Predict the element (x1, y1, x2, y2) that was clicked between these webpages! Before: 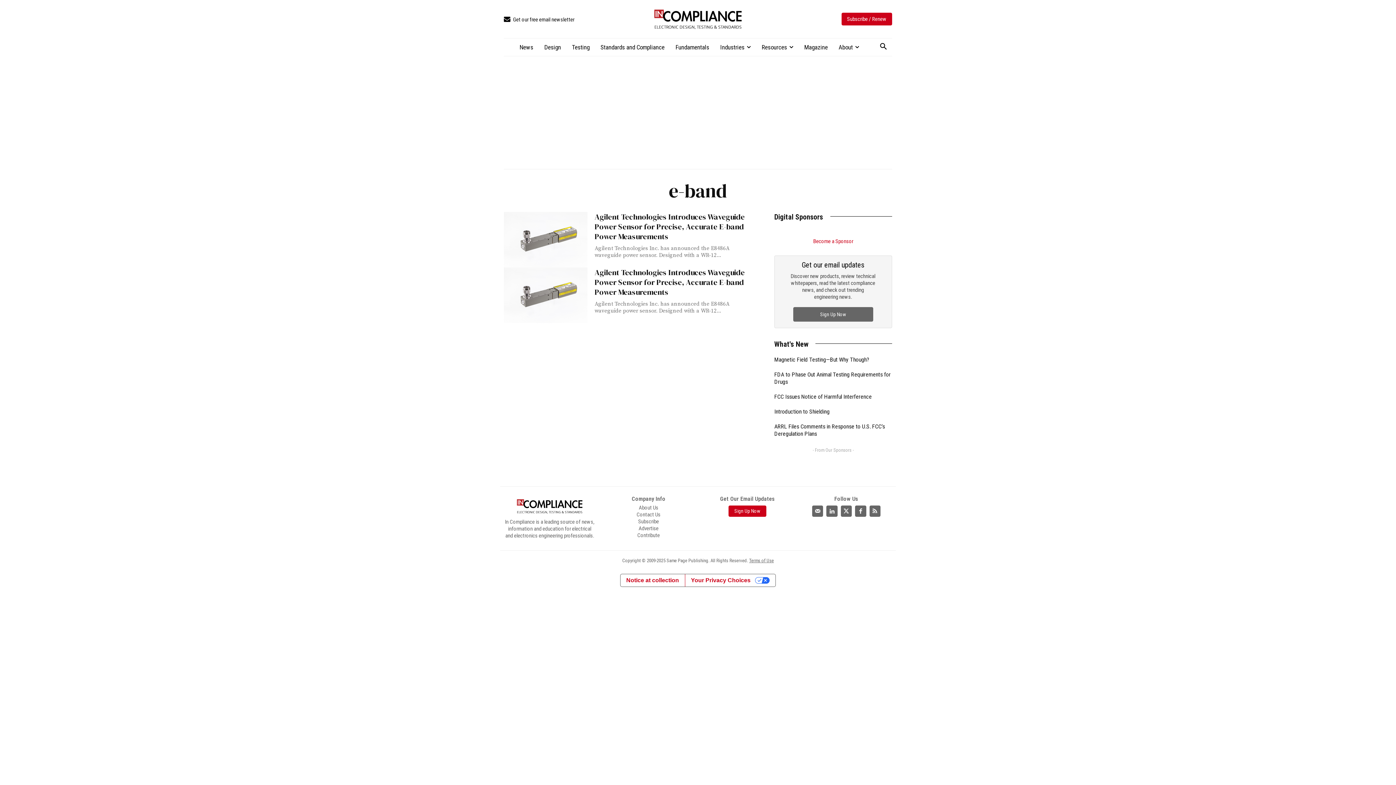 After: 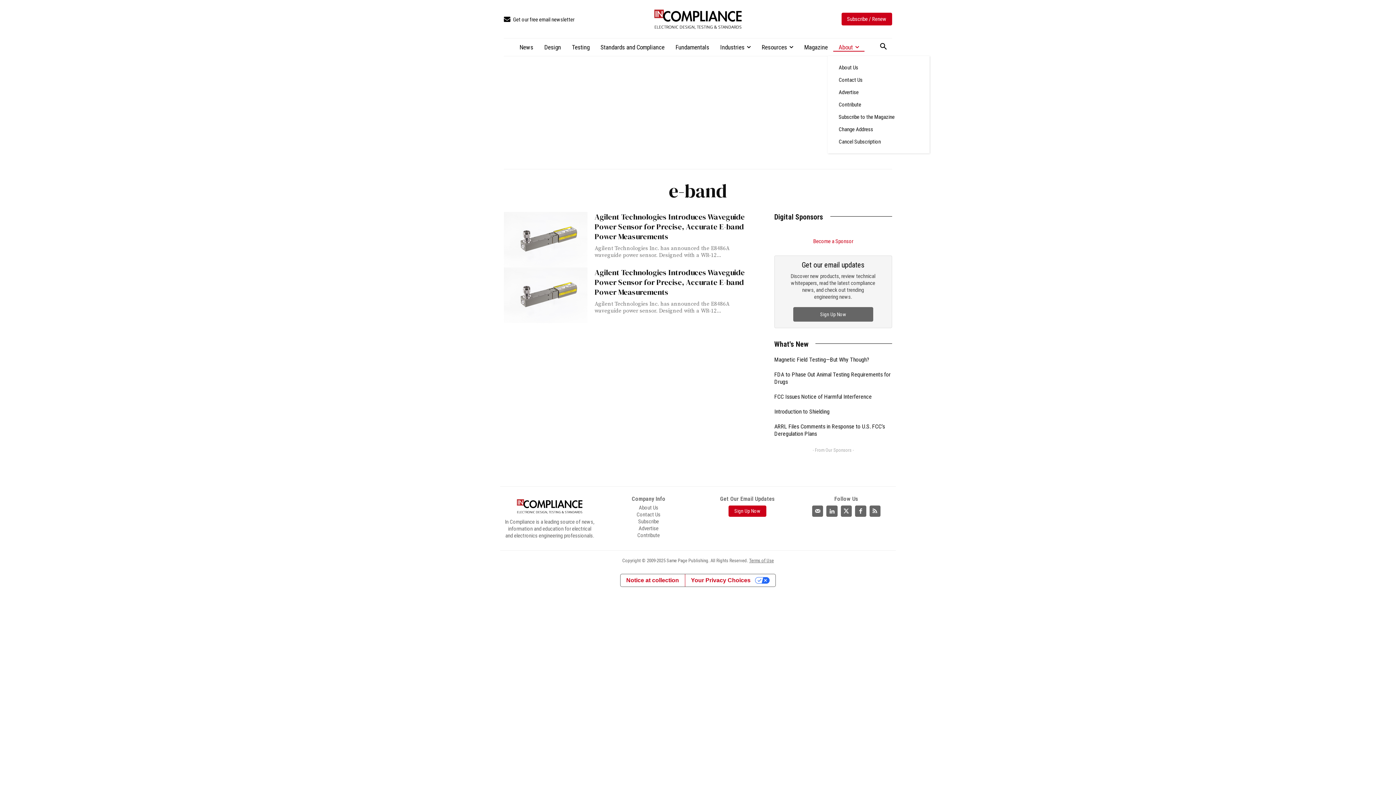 Action: bbox: (833, 38, 864, 55) label: About